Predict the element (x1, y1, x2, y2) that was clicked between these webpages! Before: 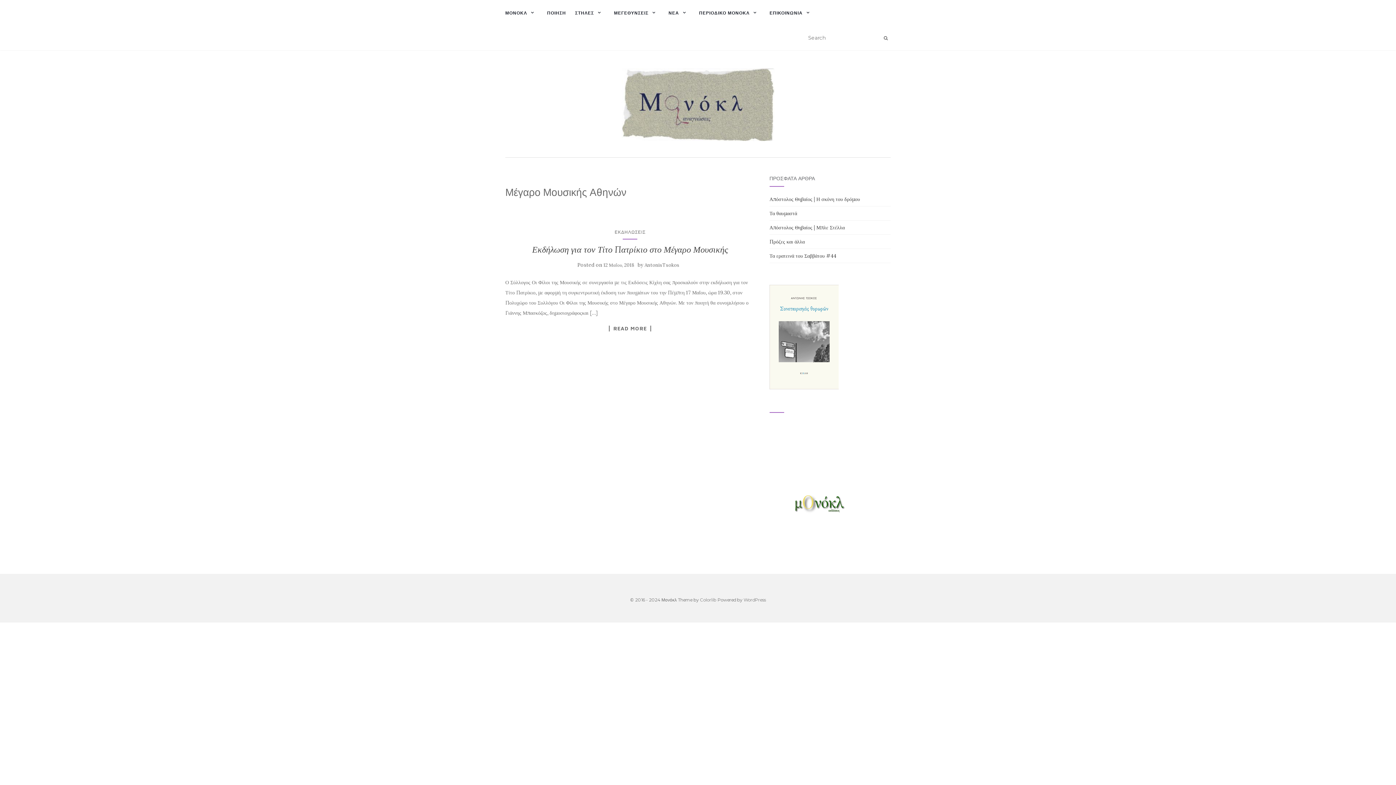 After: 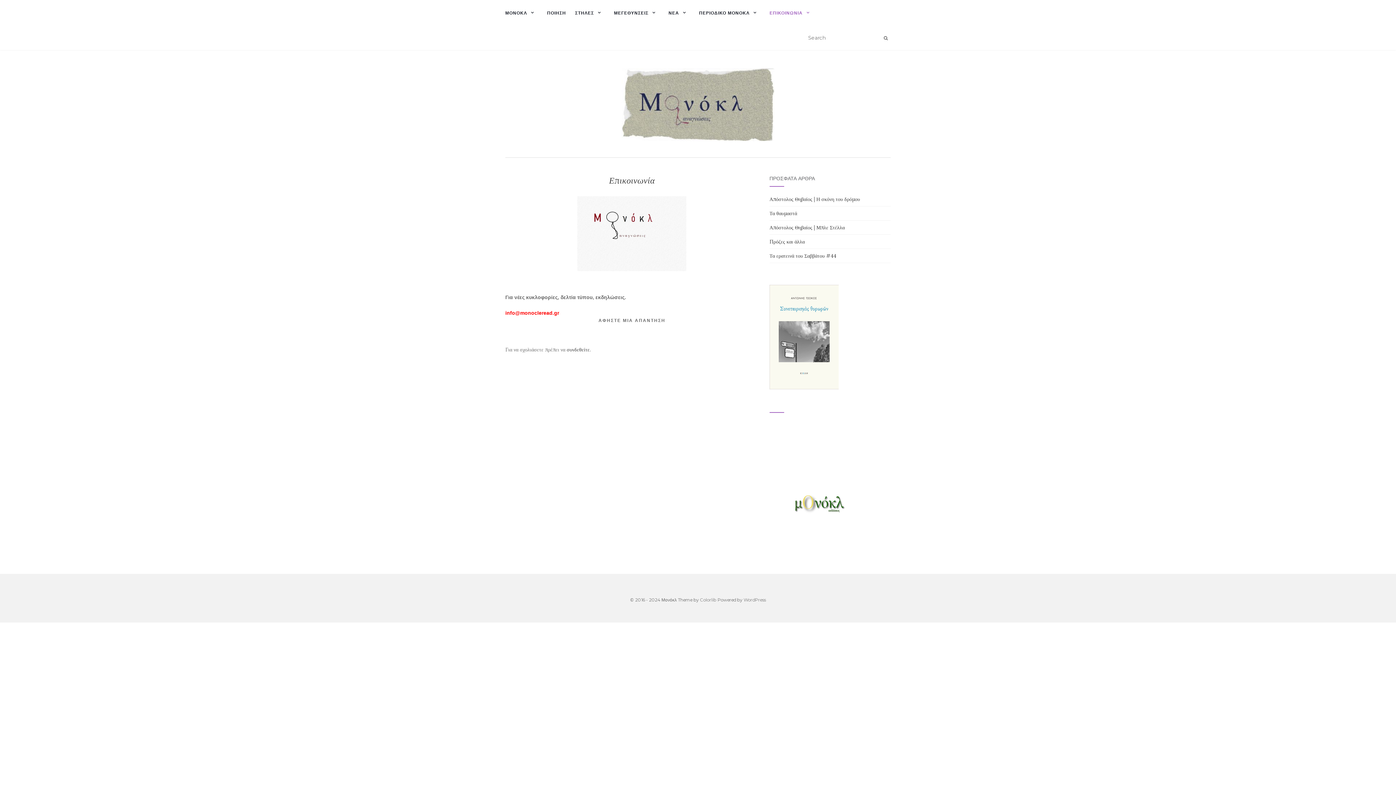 Action: bbox: (769, 0, 813, 25) label: ΕΠΙΚΟΙΝΩΝΙΑ